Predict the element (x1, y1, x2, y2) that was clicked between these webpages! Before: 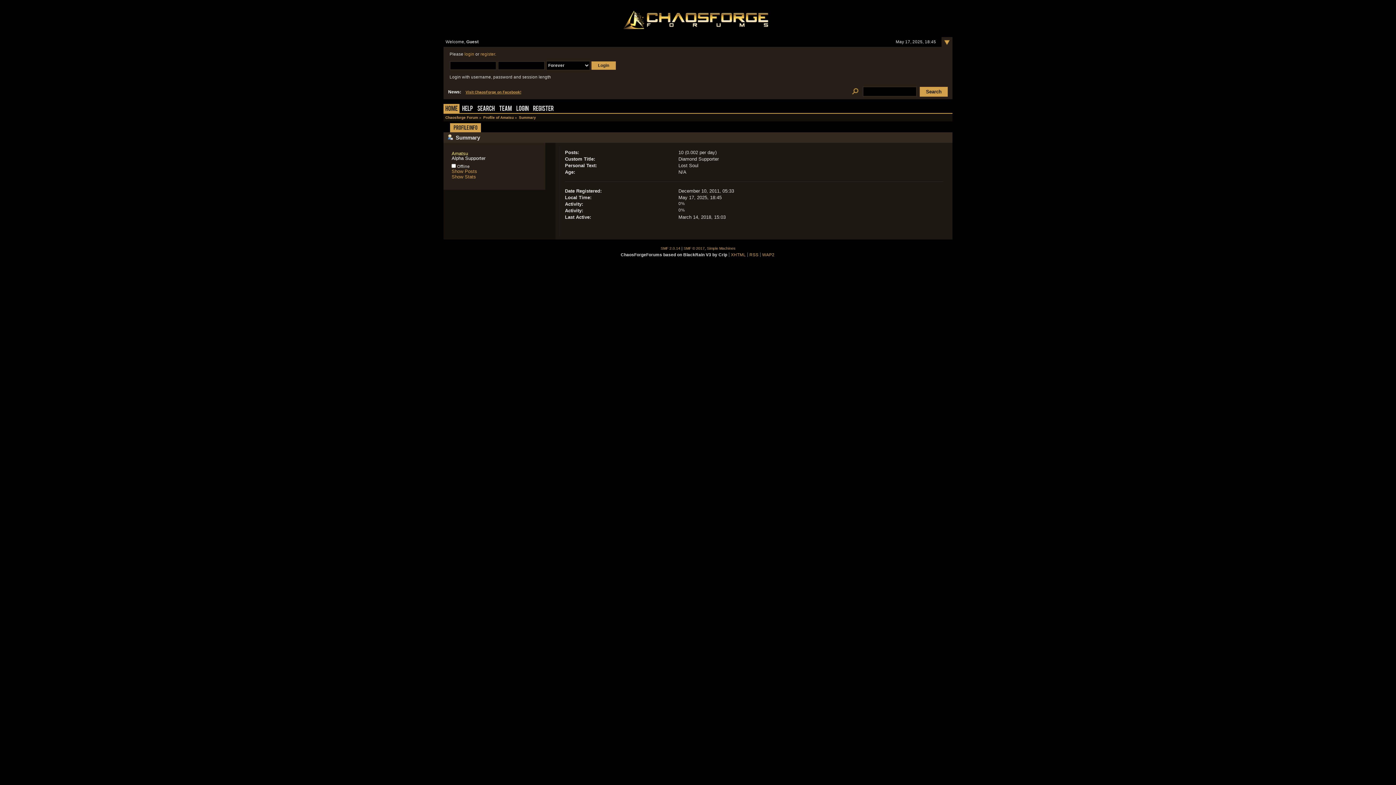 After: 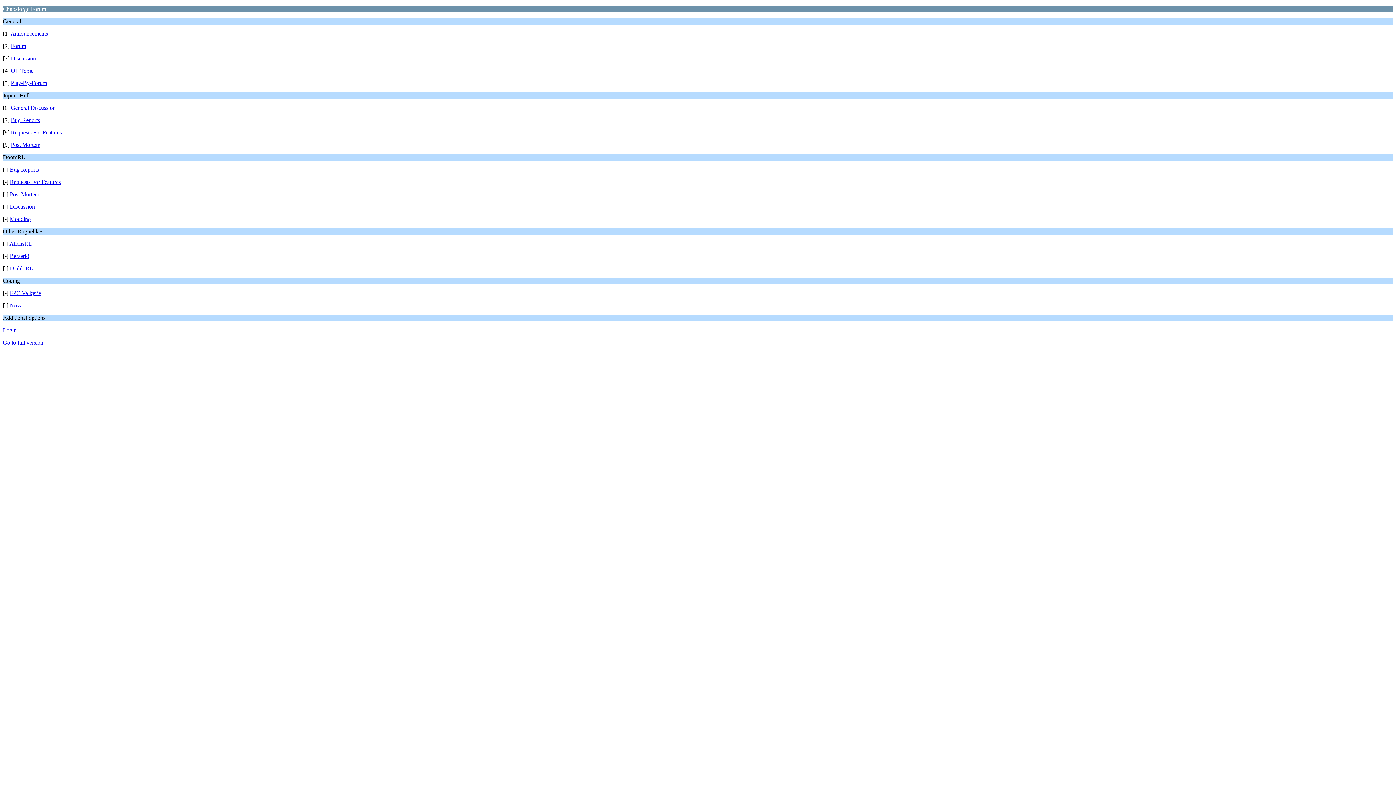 Action: label: WAP2 bbox: (762, 252, 774, 257)